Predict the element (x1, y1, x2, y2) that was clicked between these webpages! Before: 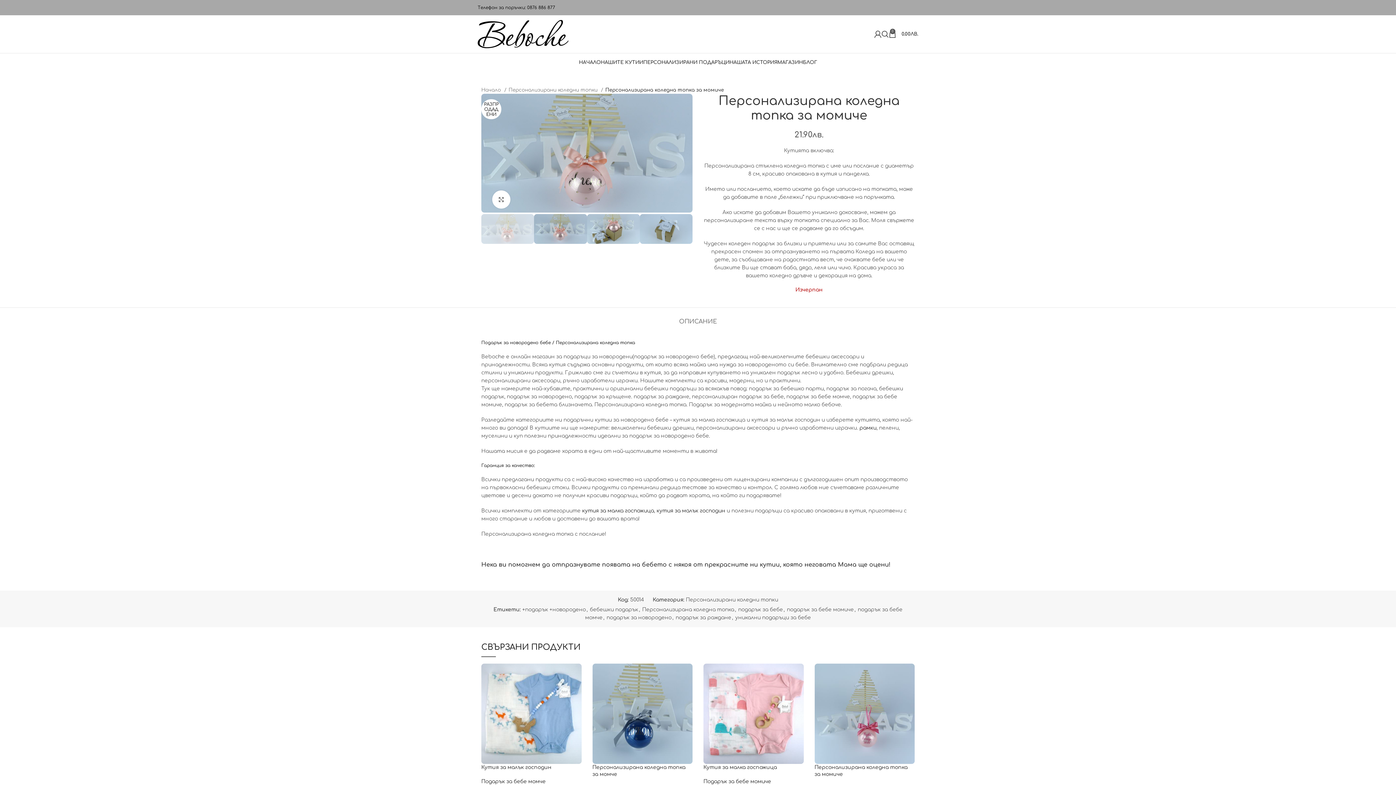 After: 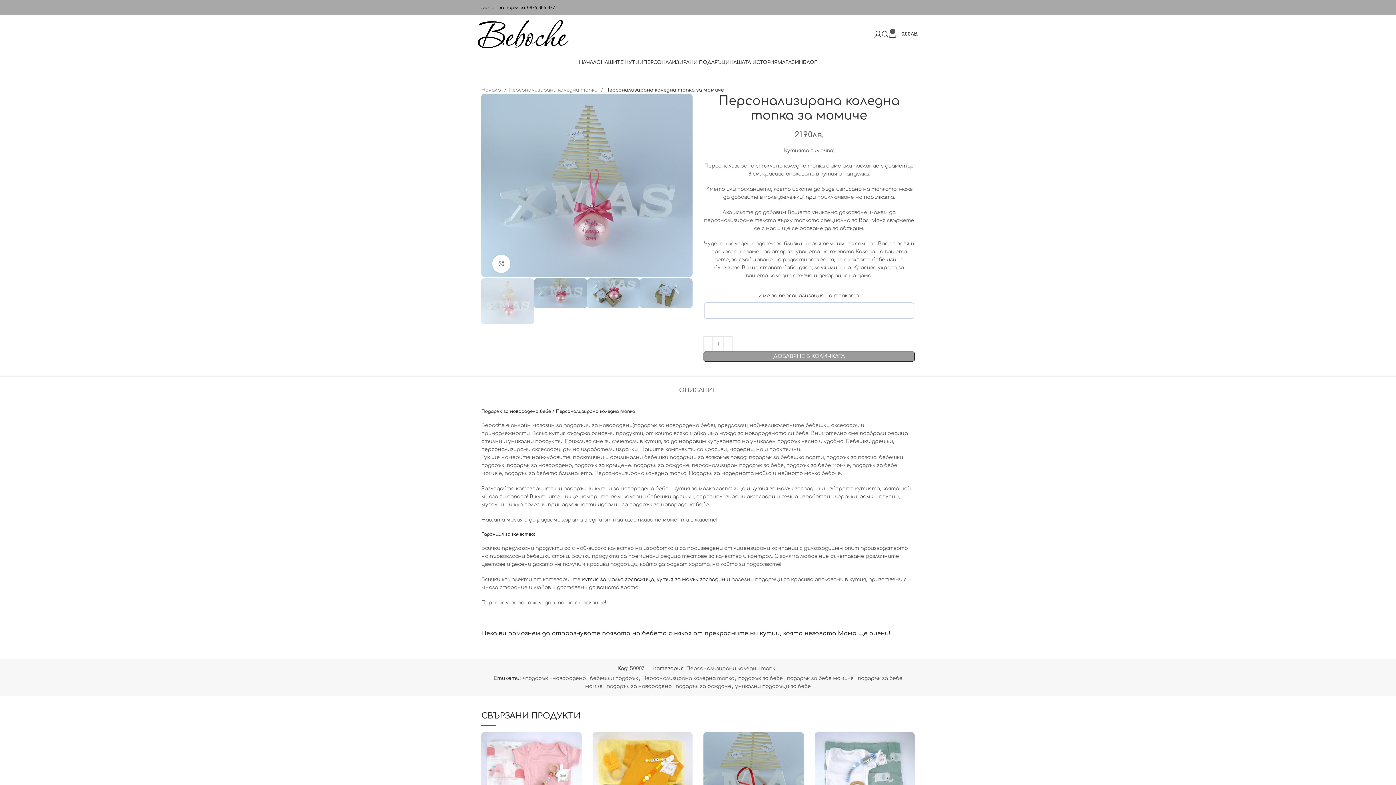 Action: bbox: (814, 664, 914, 764)